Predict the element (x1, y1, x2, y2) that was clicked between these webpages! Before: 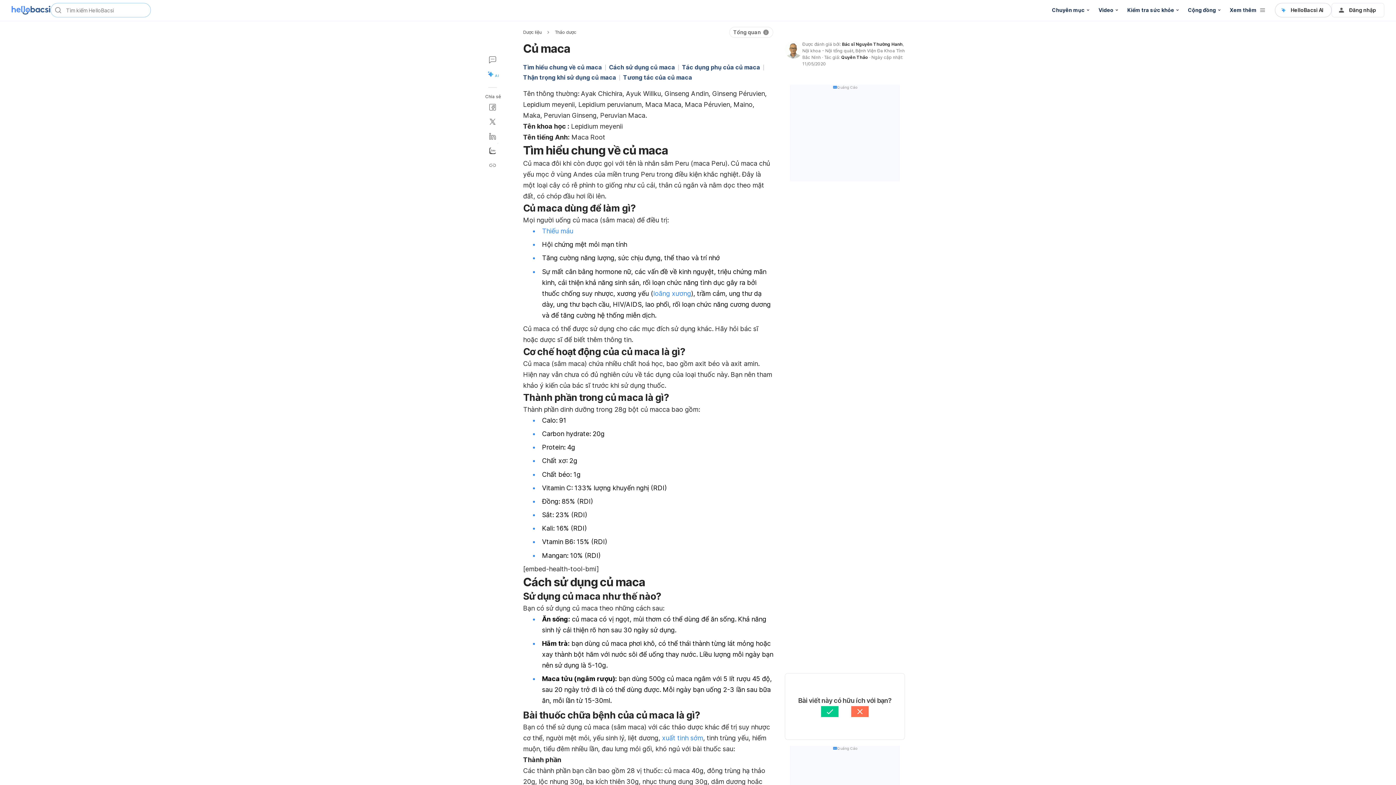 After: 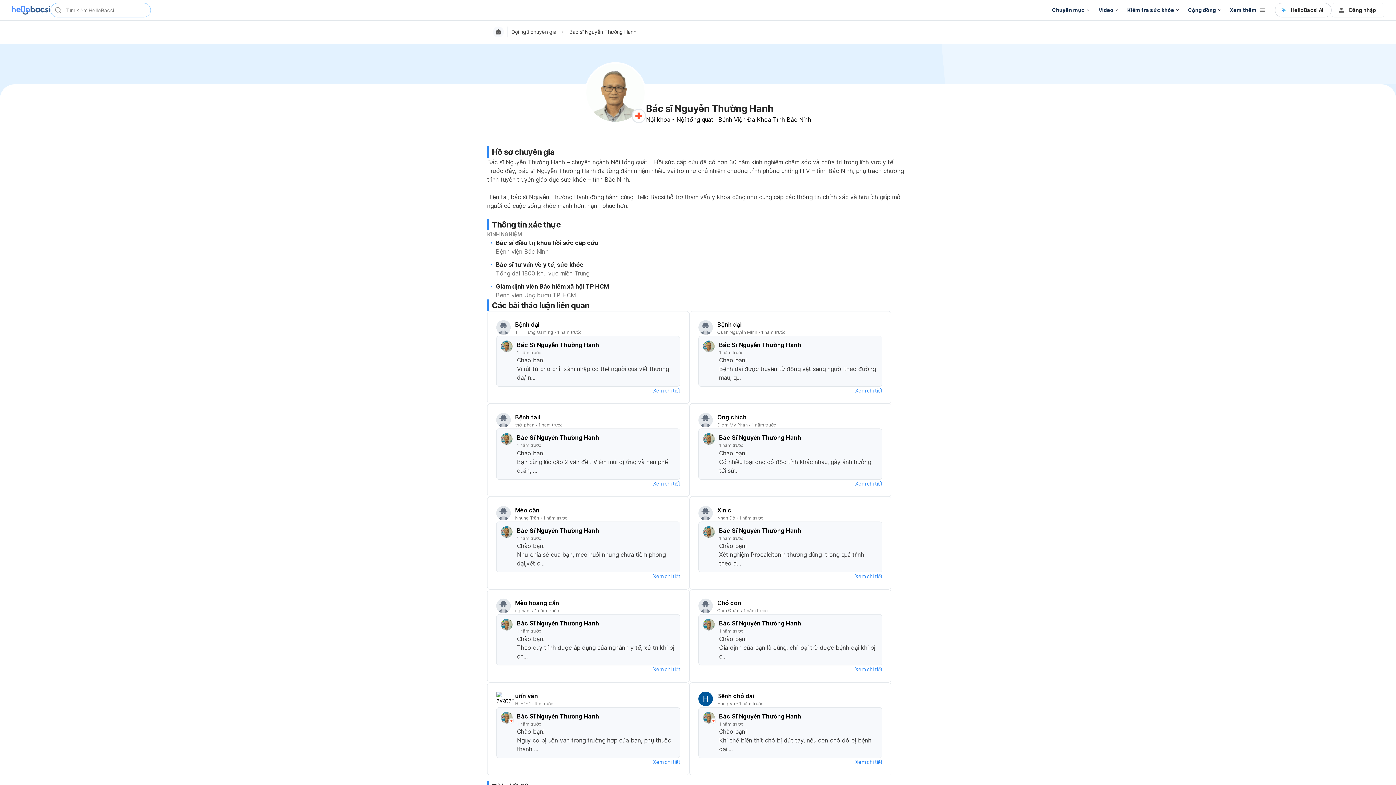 Action: bbox: (785, 41, 802, 67)